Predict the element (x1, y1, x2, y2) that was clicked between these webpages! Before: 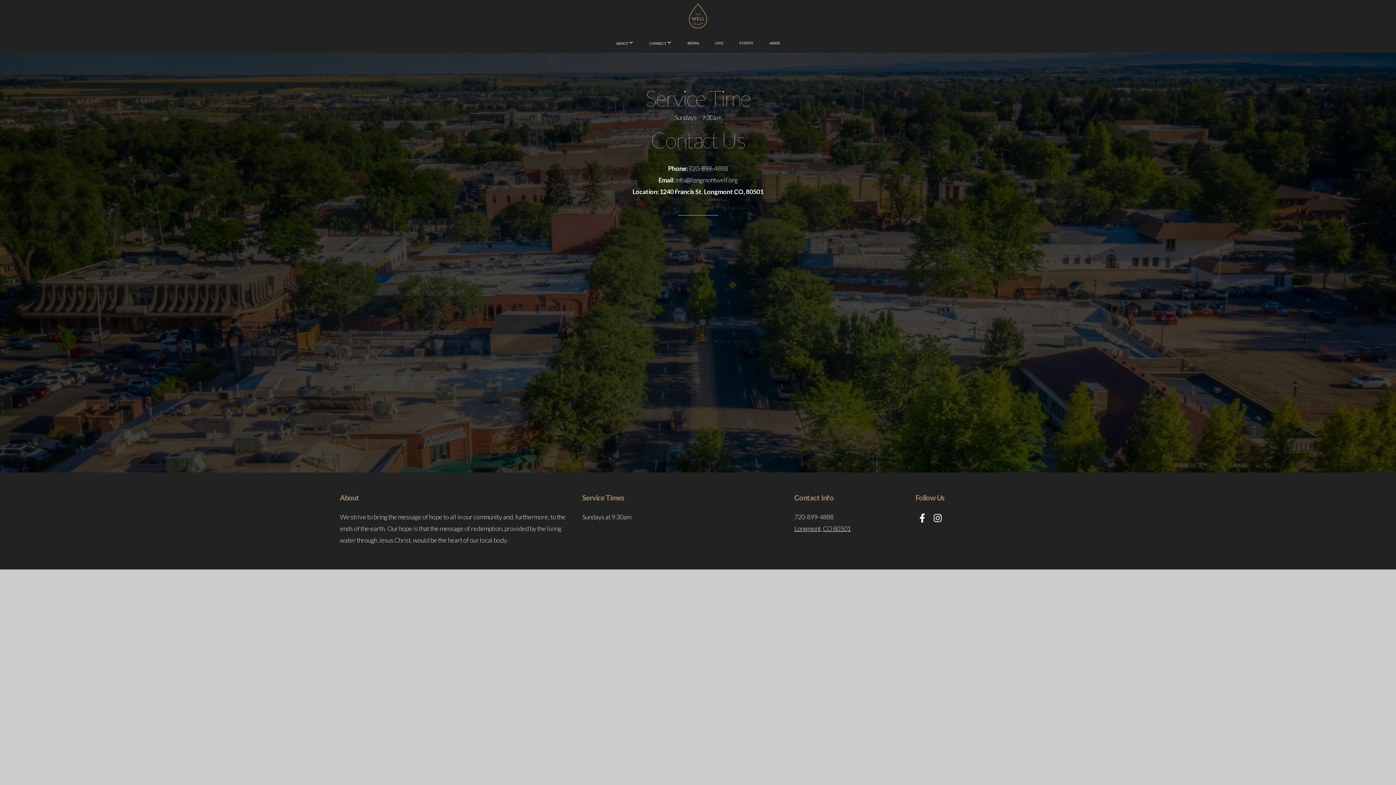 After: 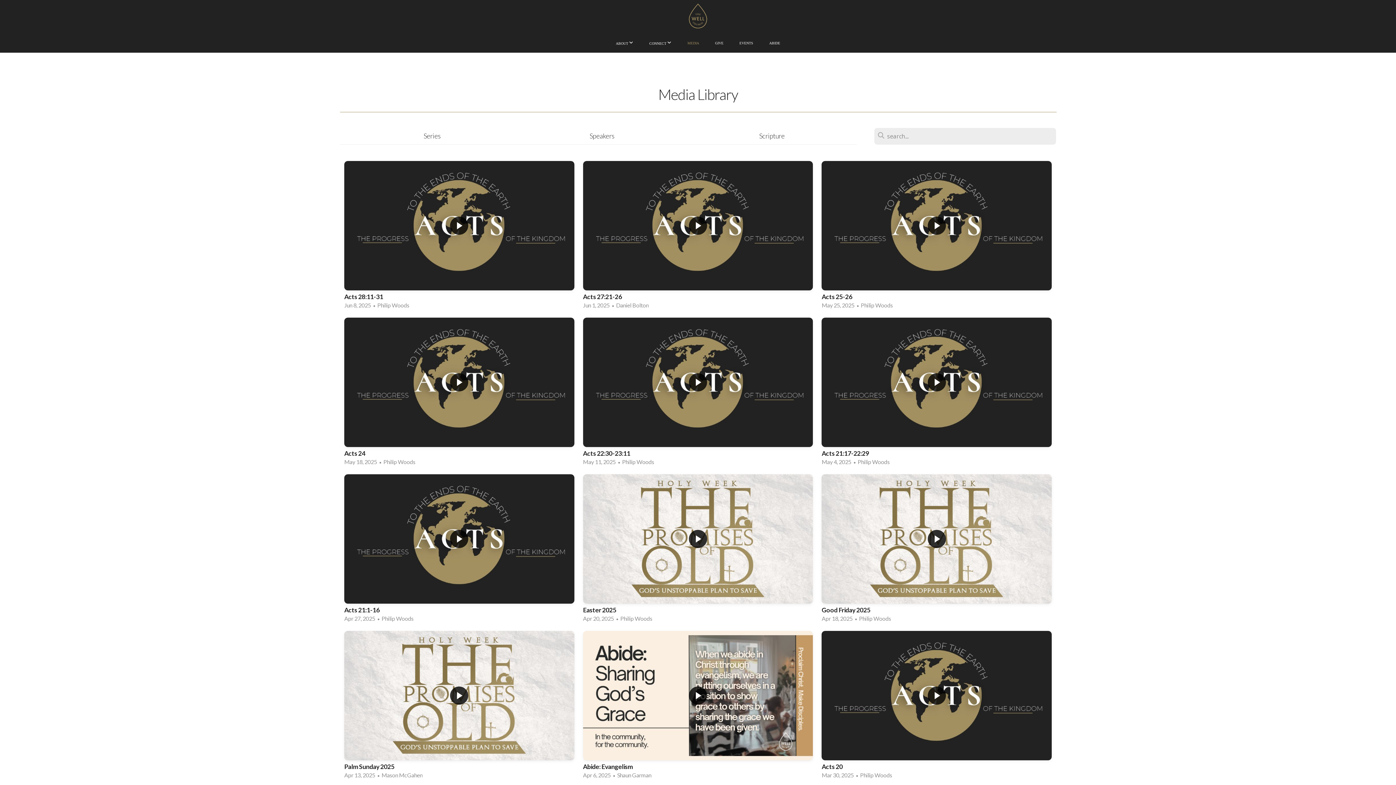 Action: bbox: (680, 33, 706, 52) label: MEDIA